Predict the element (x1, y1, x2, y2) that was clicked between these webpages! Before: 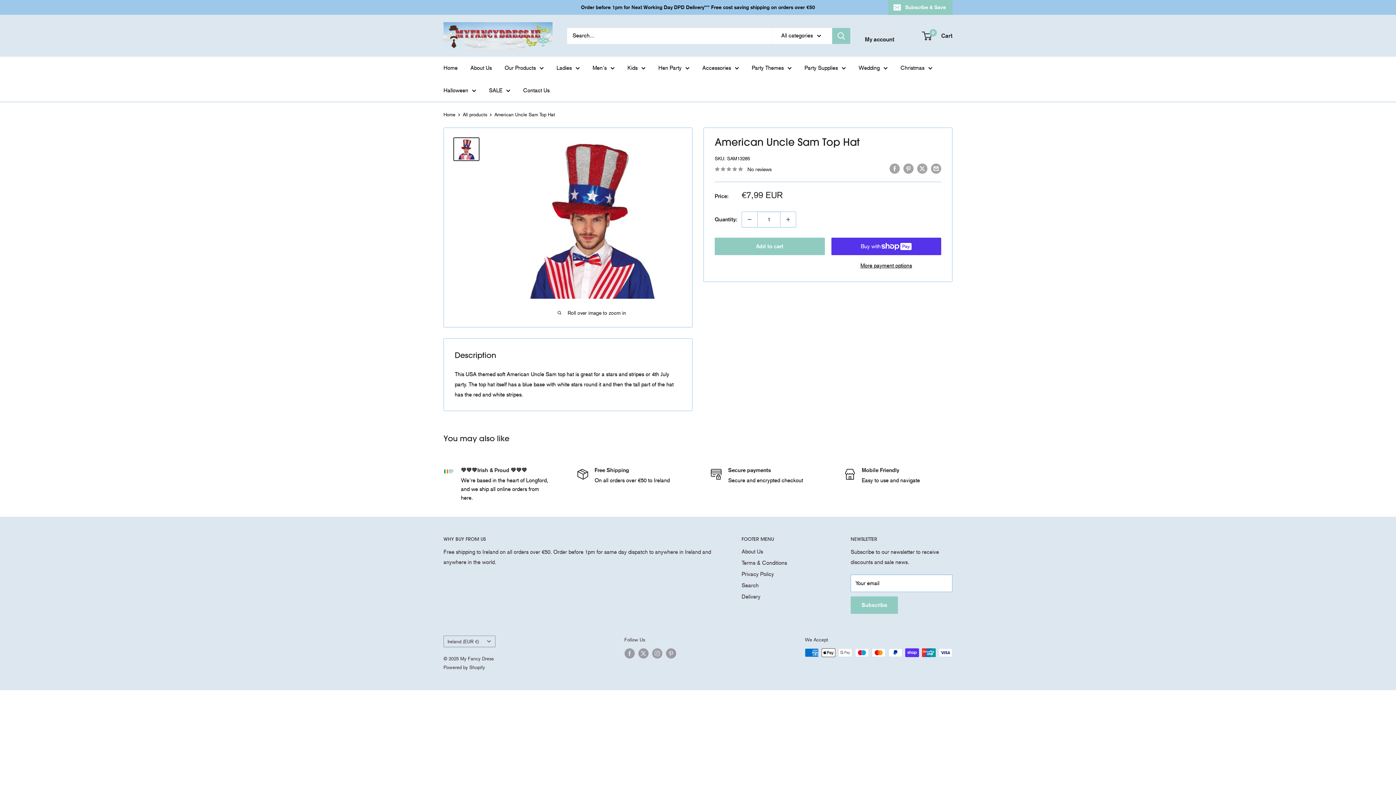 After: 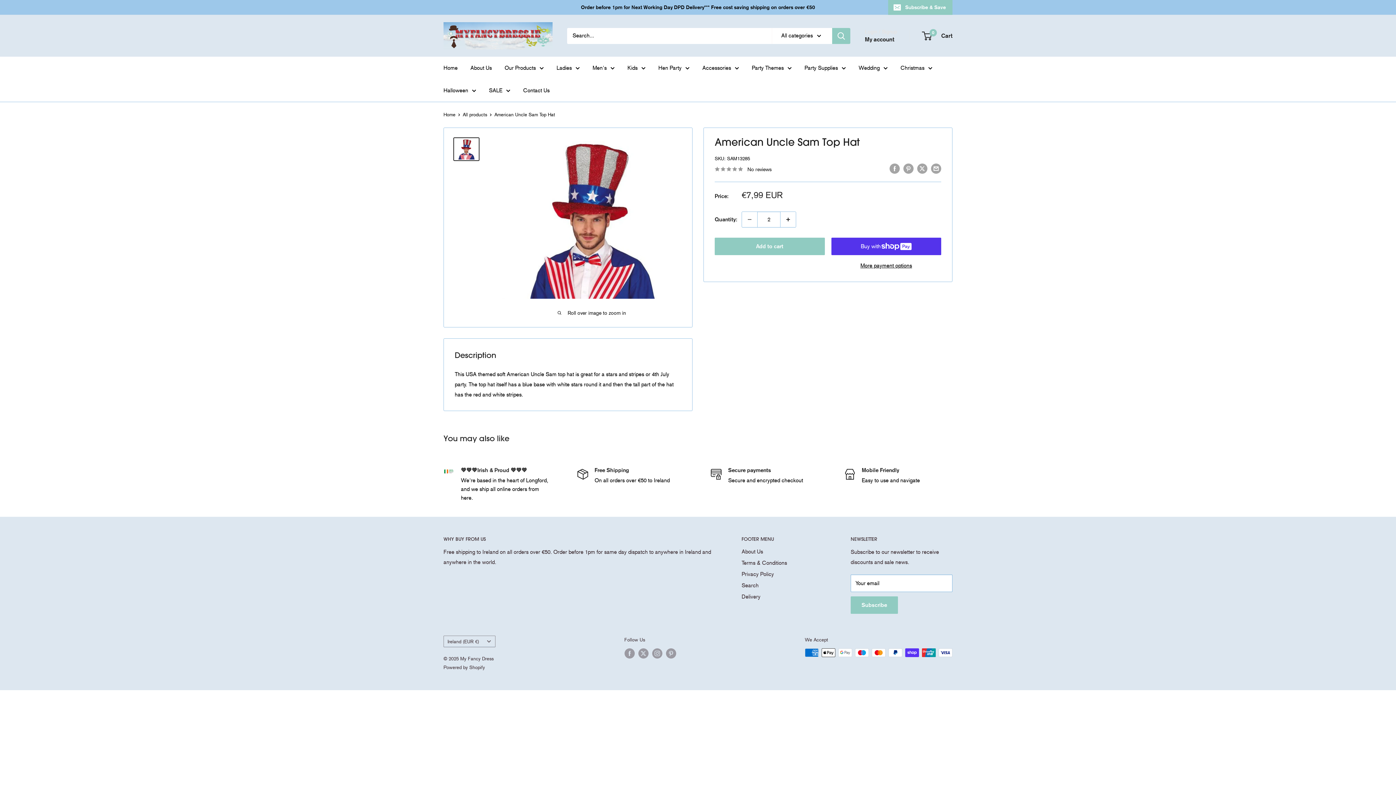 Action: label: Increase quantity bbox: (780, 212, 796, 227)